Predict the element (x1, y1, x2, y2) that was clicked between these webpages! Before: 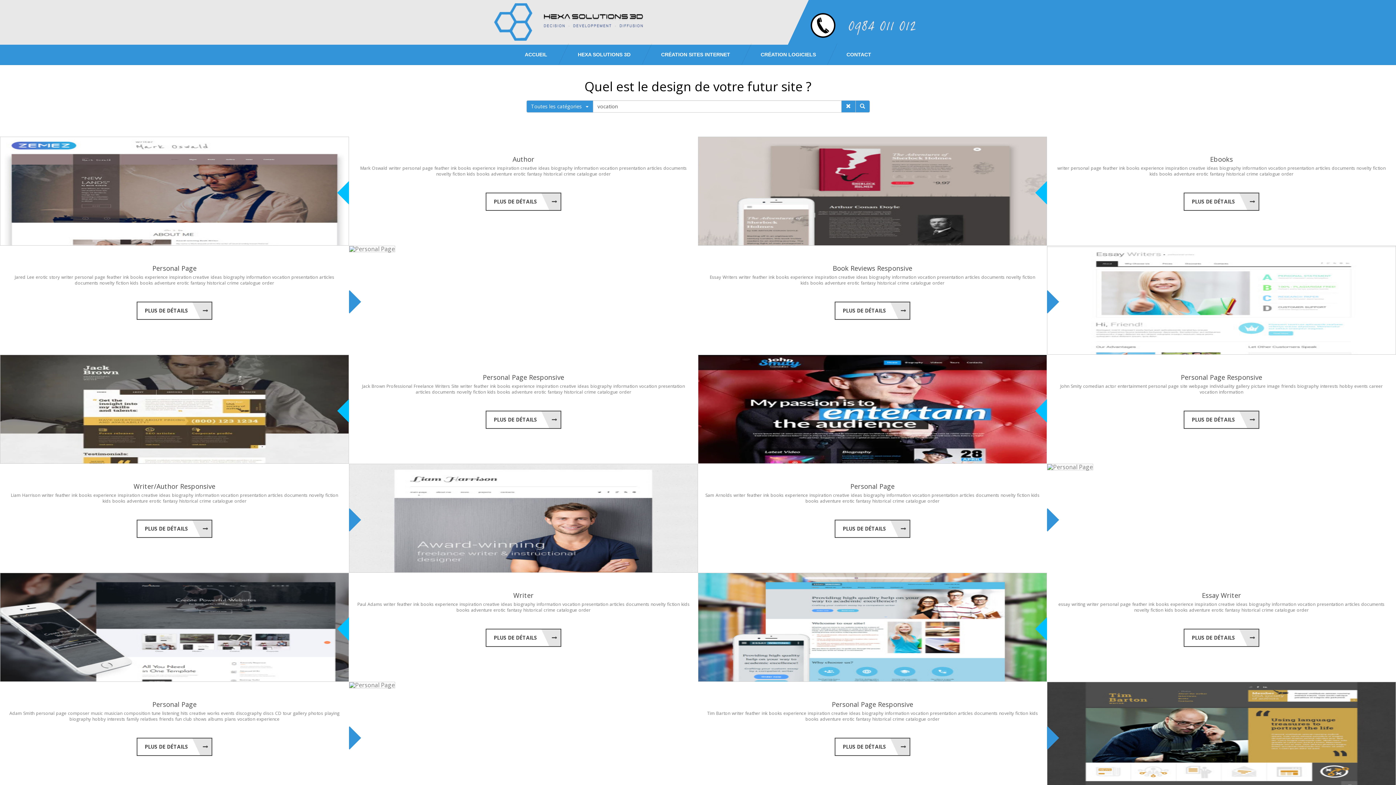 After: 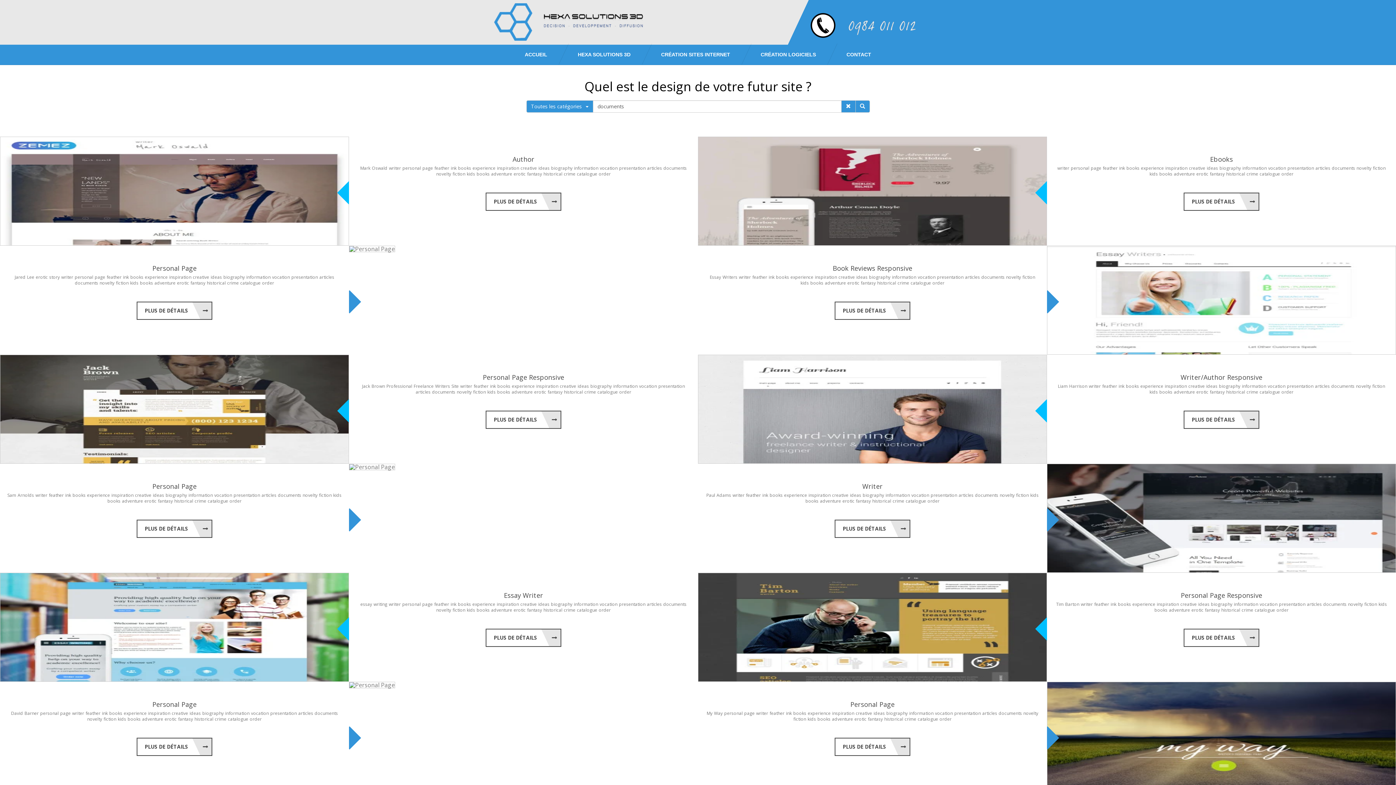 Action: label: documents bbox: (974, 710, 997, 716)